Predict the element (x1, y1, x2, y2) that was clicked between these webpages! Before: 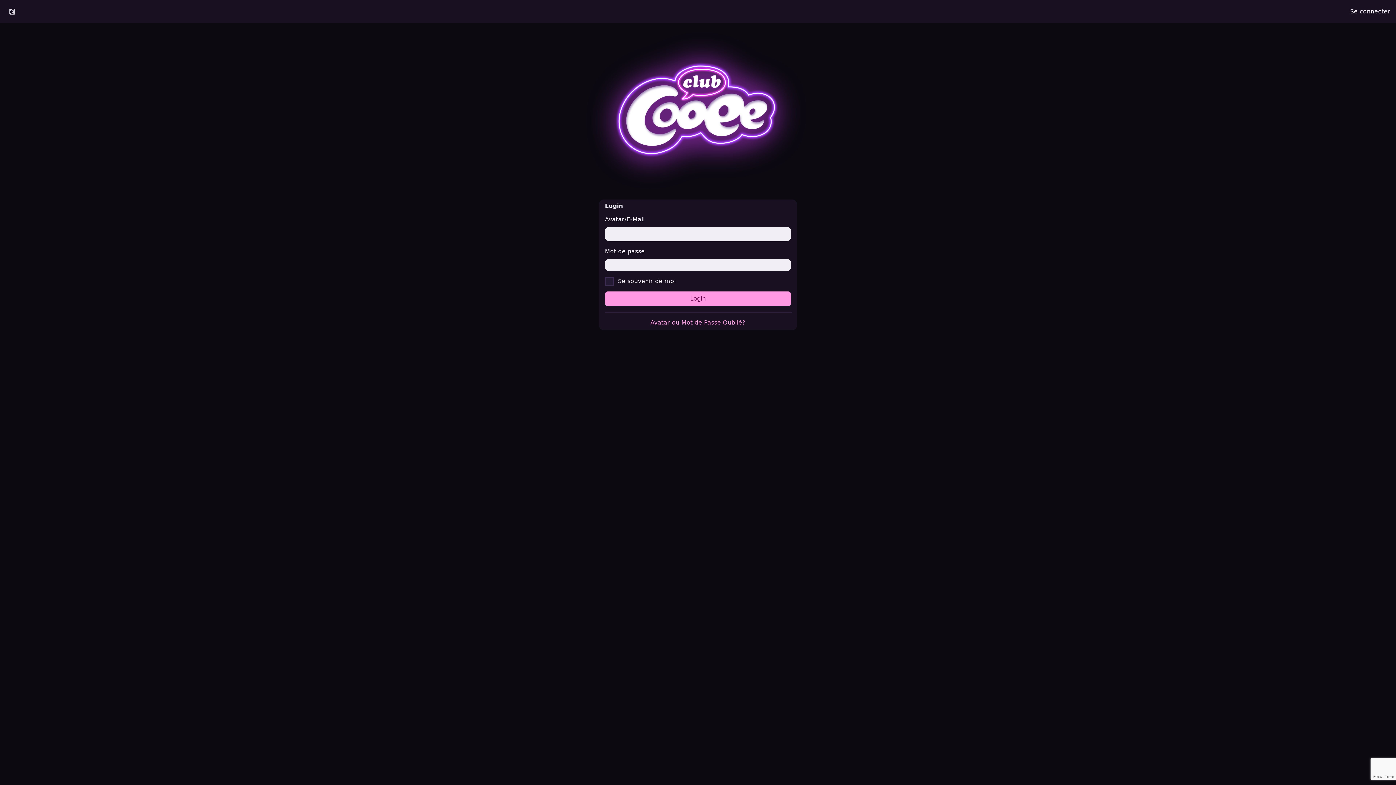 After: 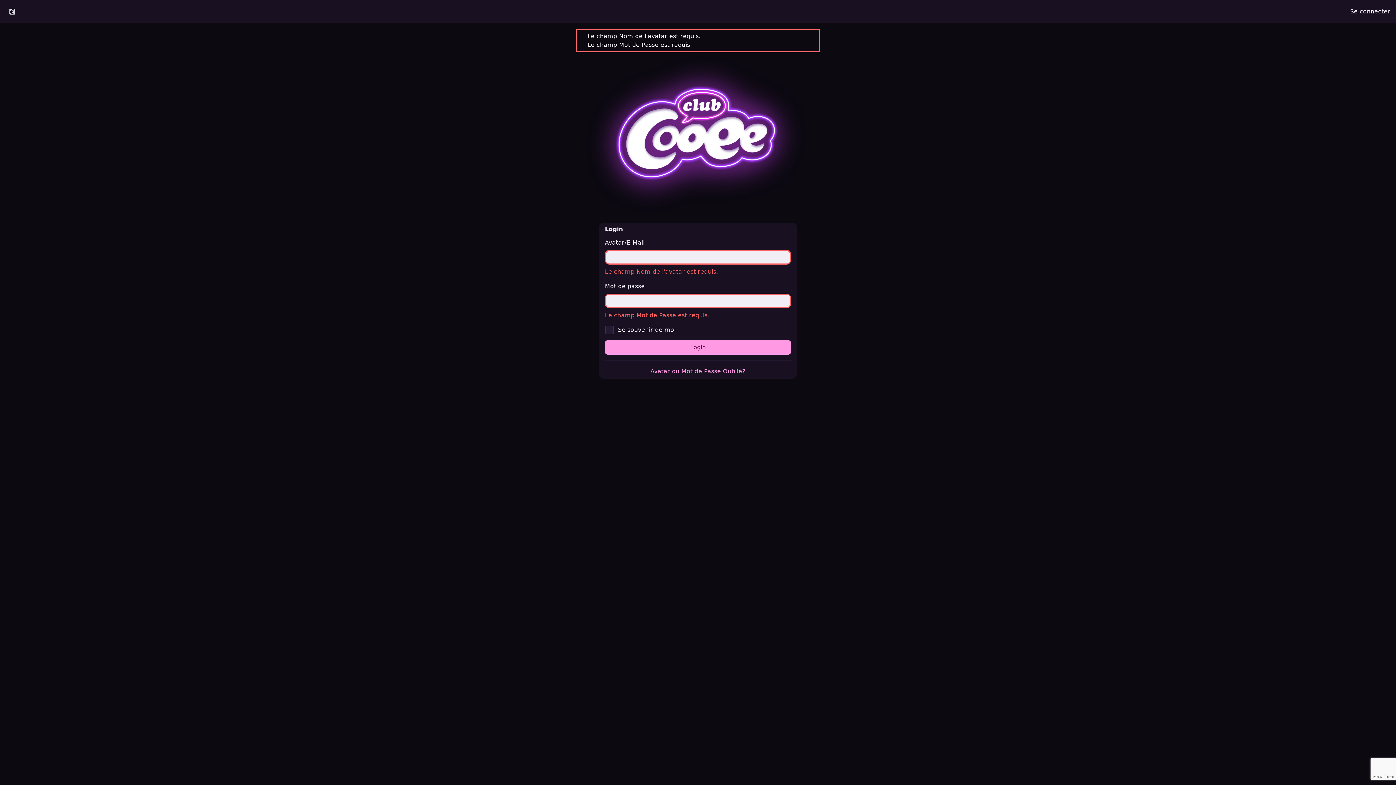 Action: bbox: (605, 291, 791, 306) label: Login